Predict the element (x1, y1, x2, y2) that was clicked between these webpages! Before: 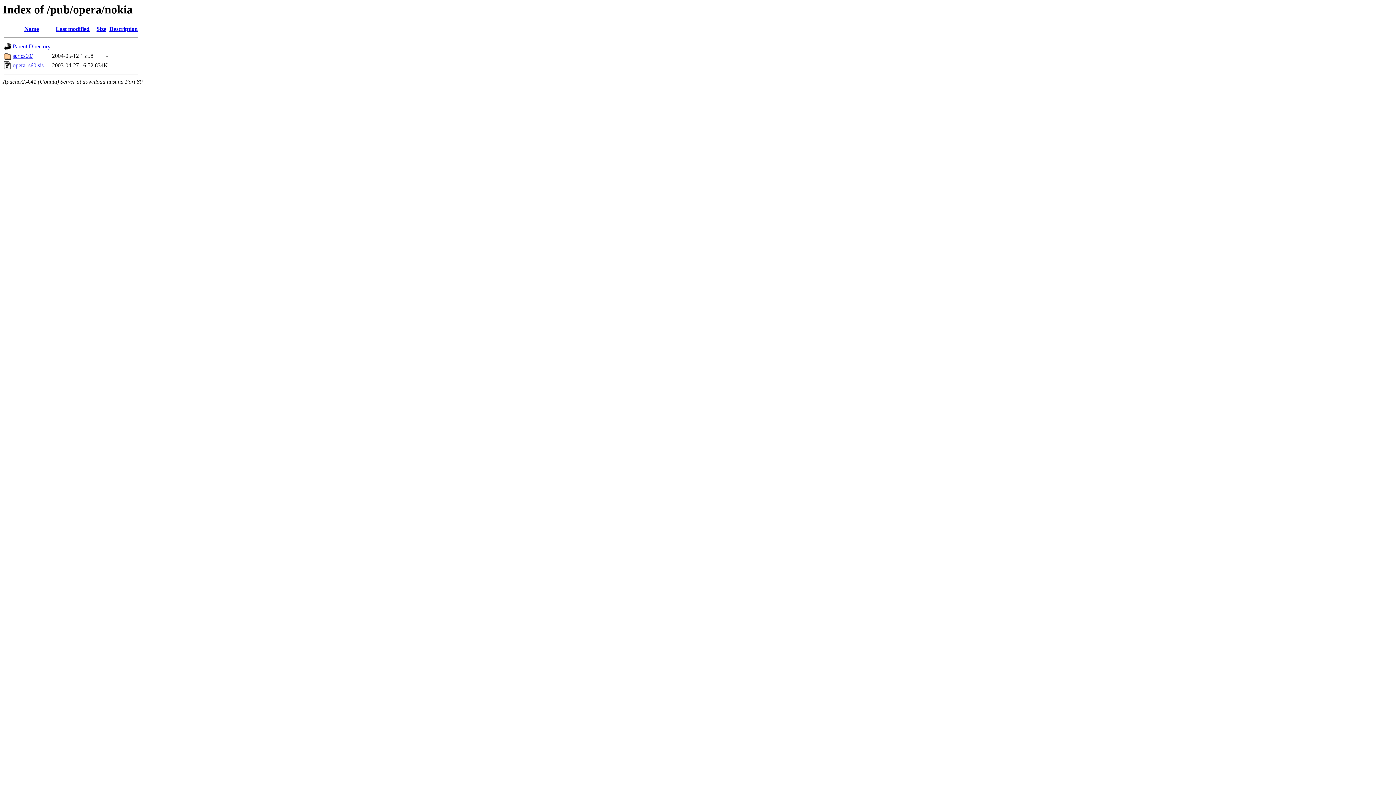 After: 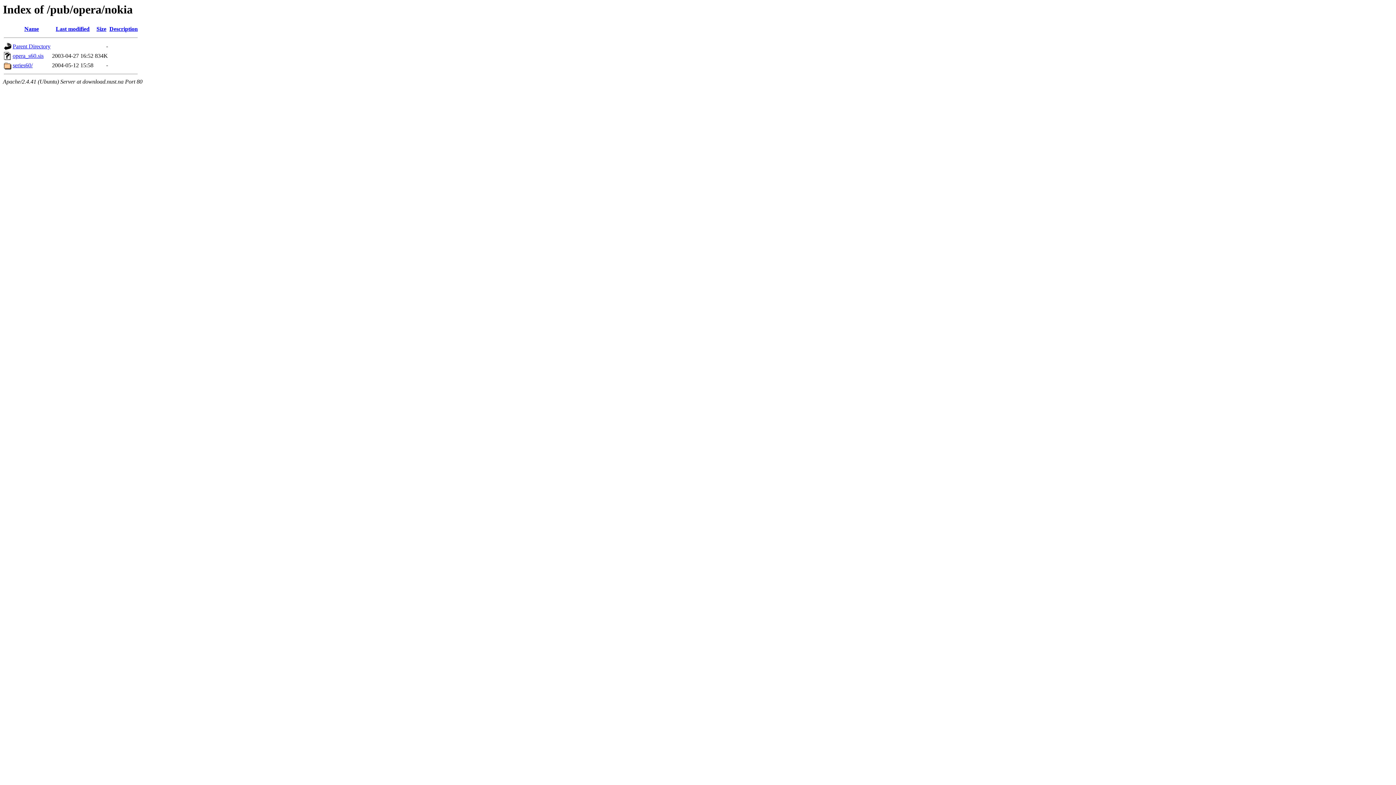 Action: label: Description bbox: (109, 25, 137, 32)